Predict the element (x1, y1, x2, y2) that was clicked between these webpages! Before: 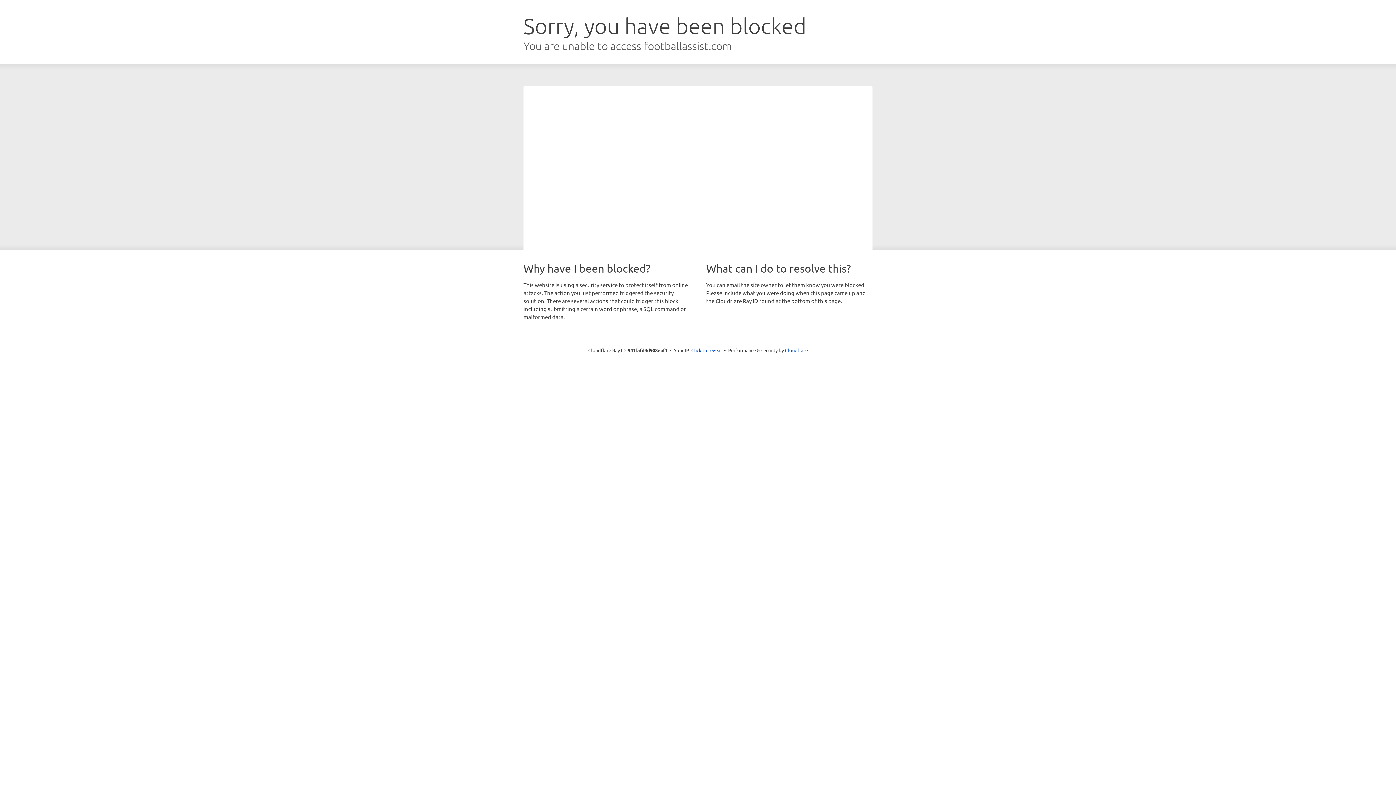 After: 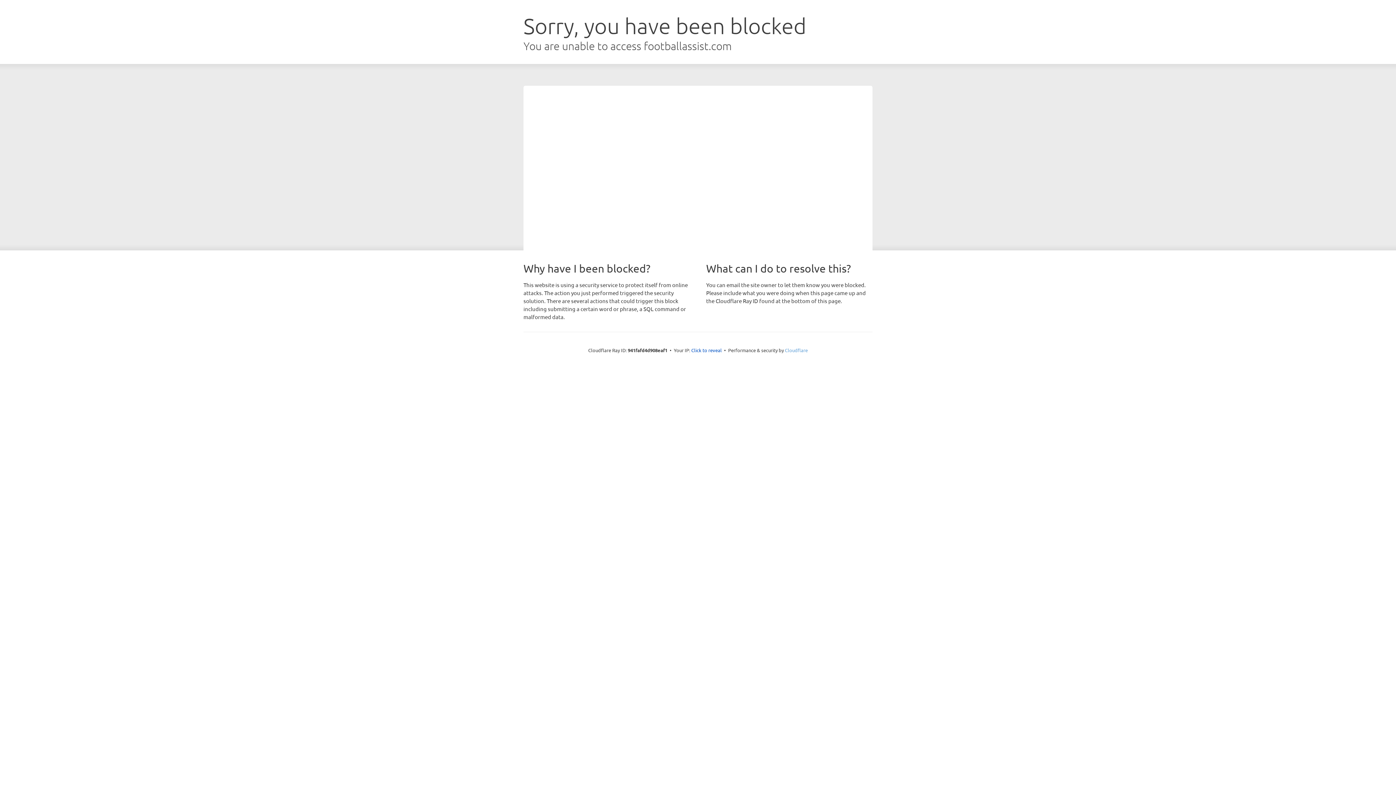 Action: bbox: (785, 347, 808, 353) label: Cloudflare